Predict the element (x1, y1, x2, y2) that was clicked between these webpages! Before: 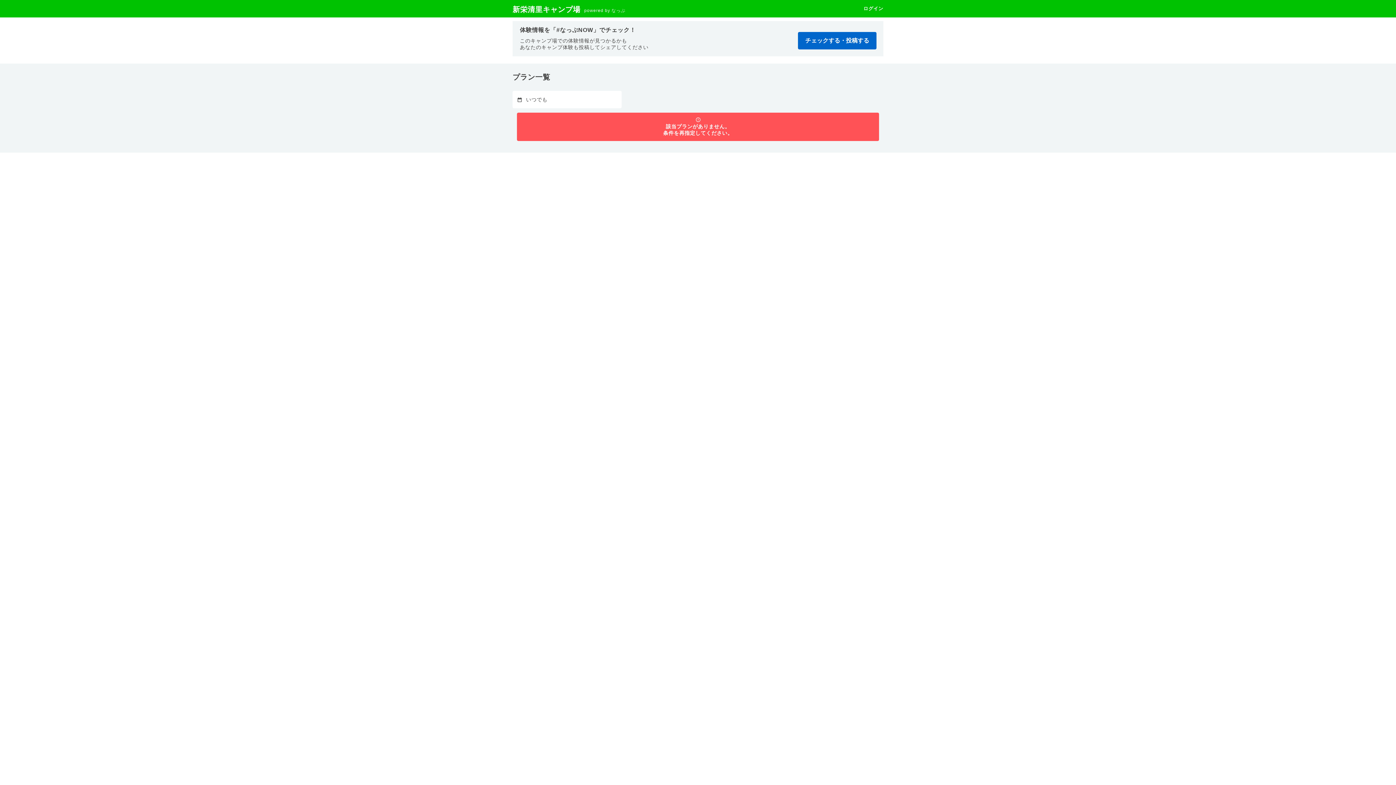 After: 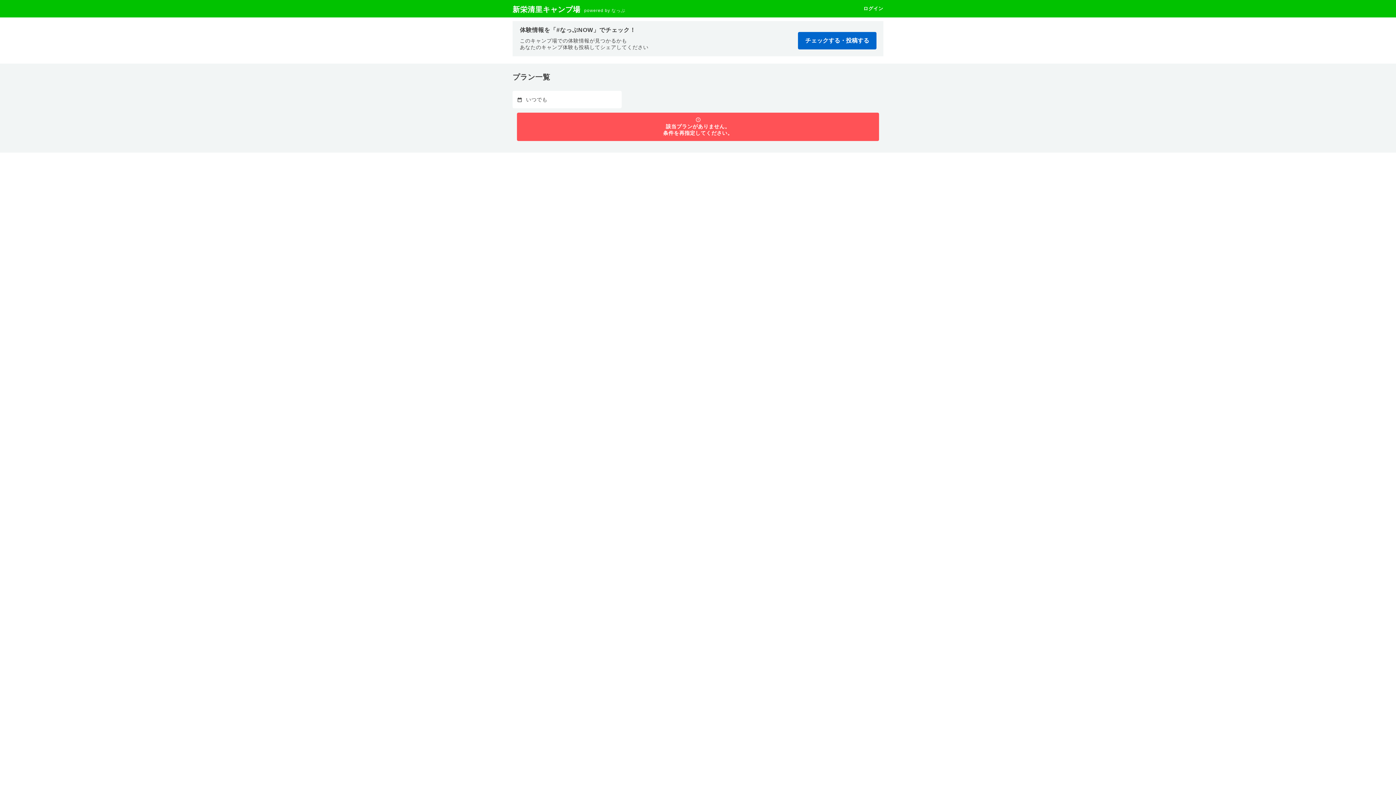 Action: bbox: (512, 5, 580, 13) label: 新栄清里キャンプ場